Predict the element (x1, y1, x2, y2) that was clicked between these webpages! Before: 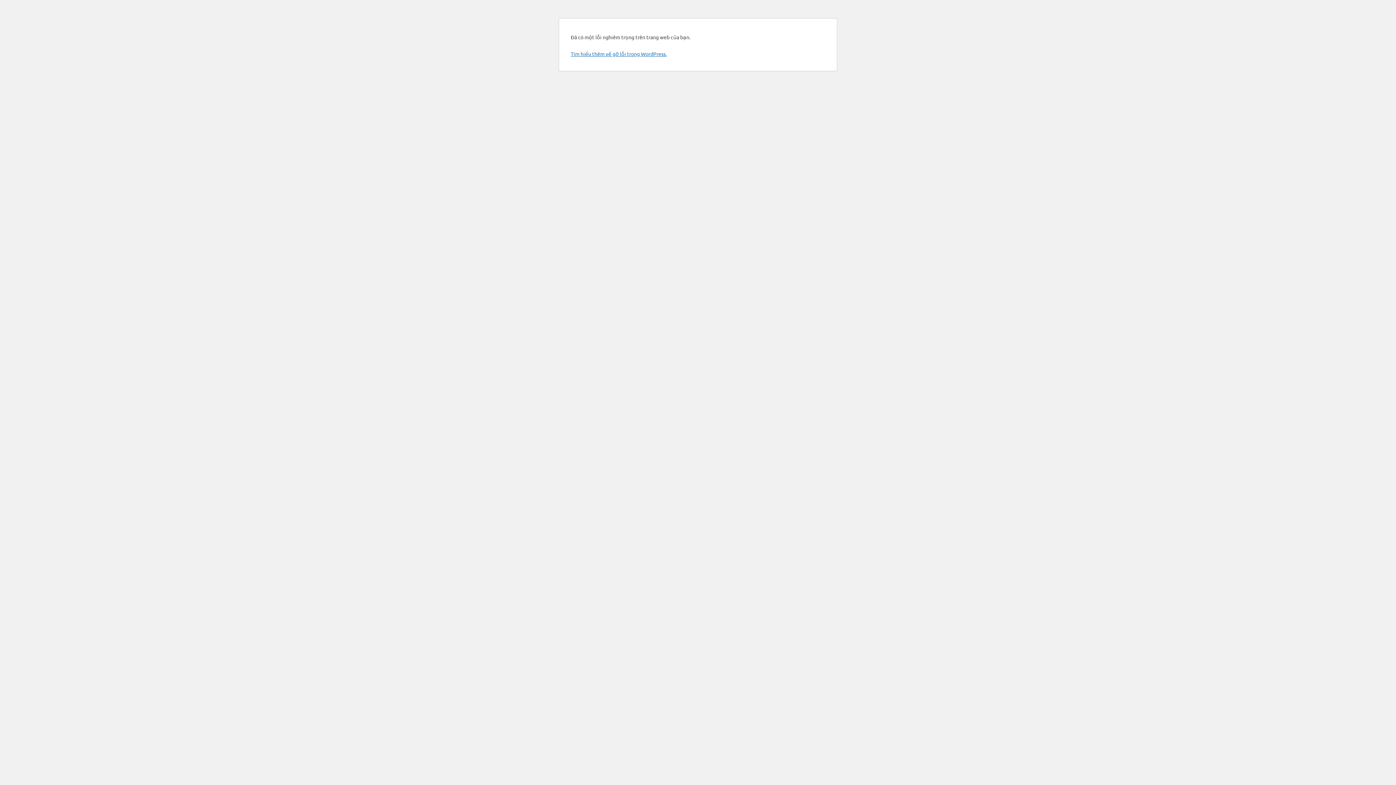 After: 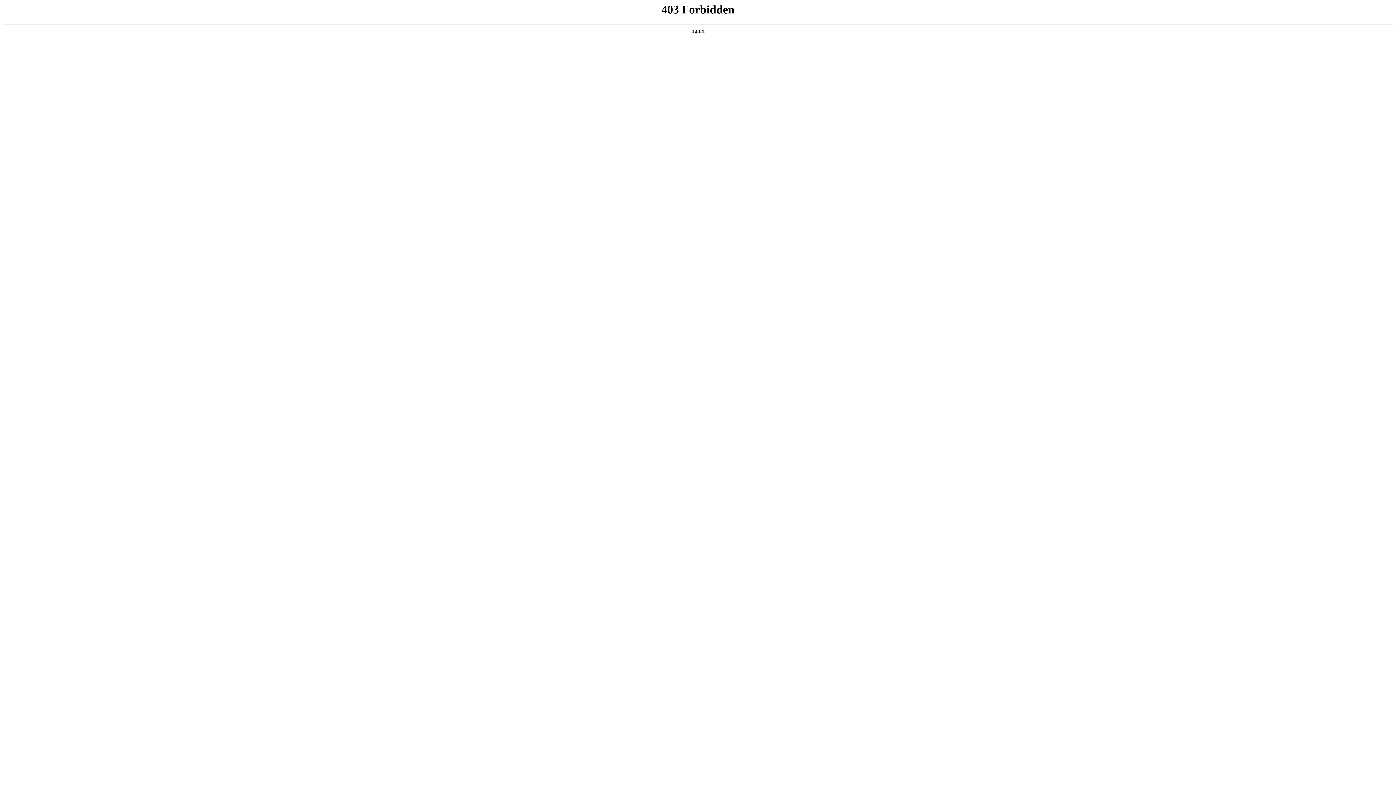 Action: bbox: (570, 50, 666, 57) label: Tìm hiểu thêm về gỡ lỗi trong WordPress.